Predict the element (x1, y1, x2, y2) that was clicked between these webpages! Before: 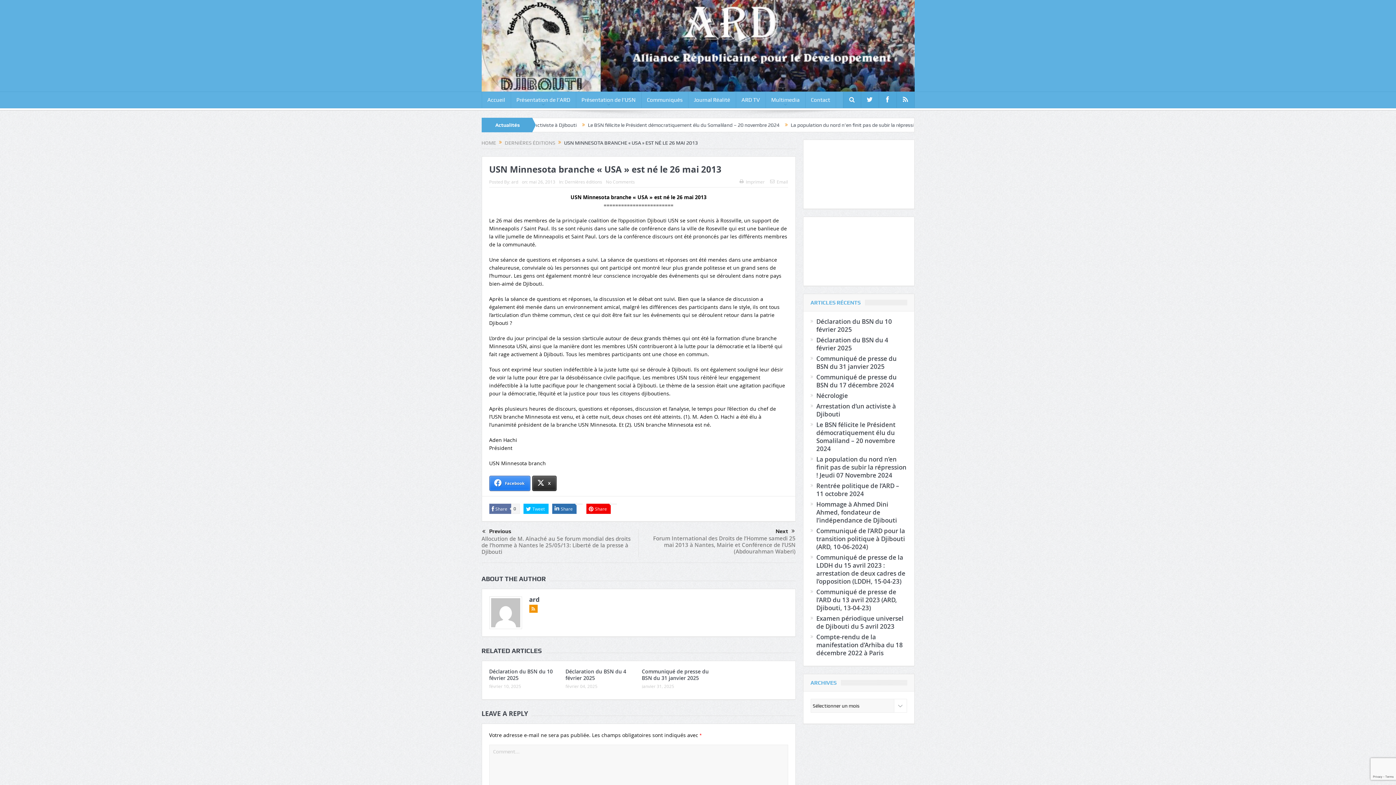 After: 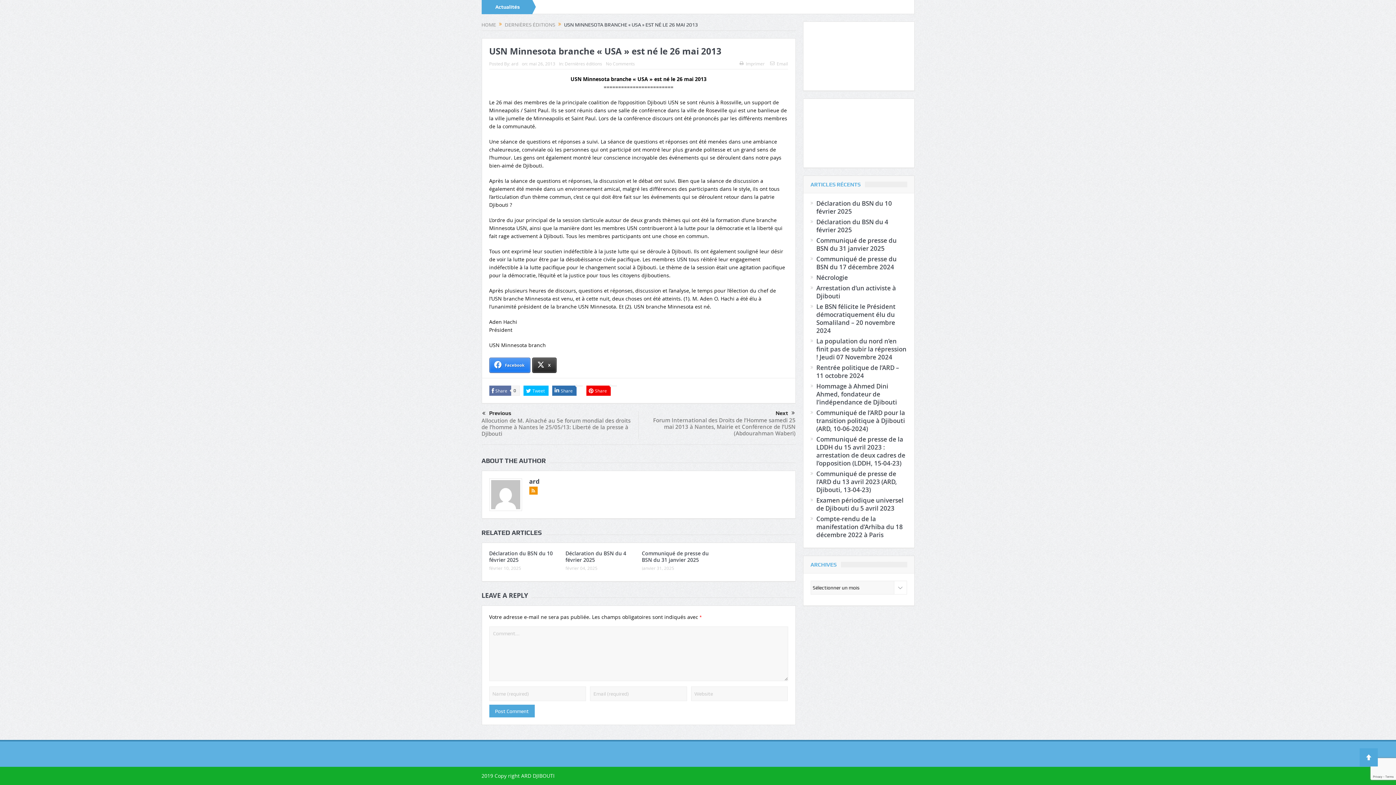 Action: bbox: (606, 178, 635, 184) label: No Comments